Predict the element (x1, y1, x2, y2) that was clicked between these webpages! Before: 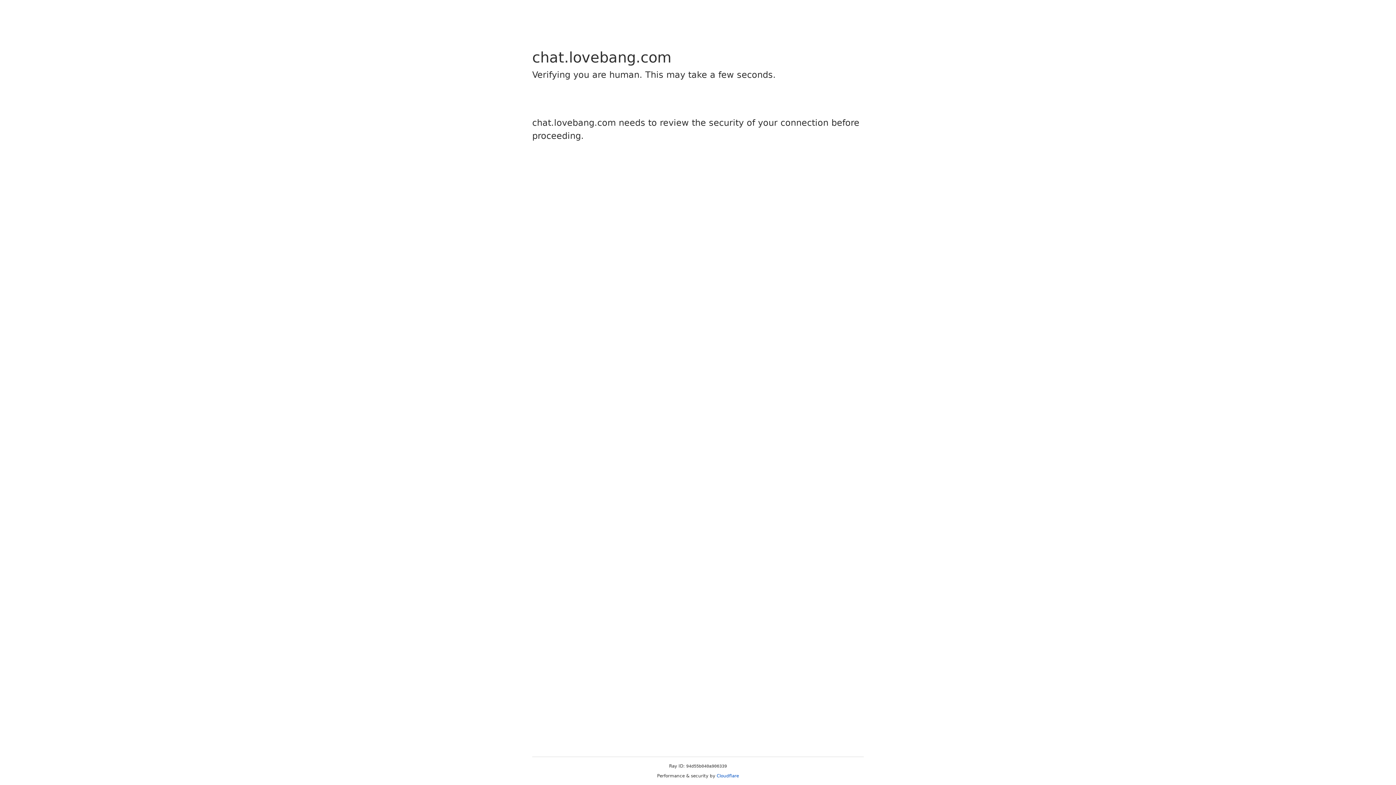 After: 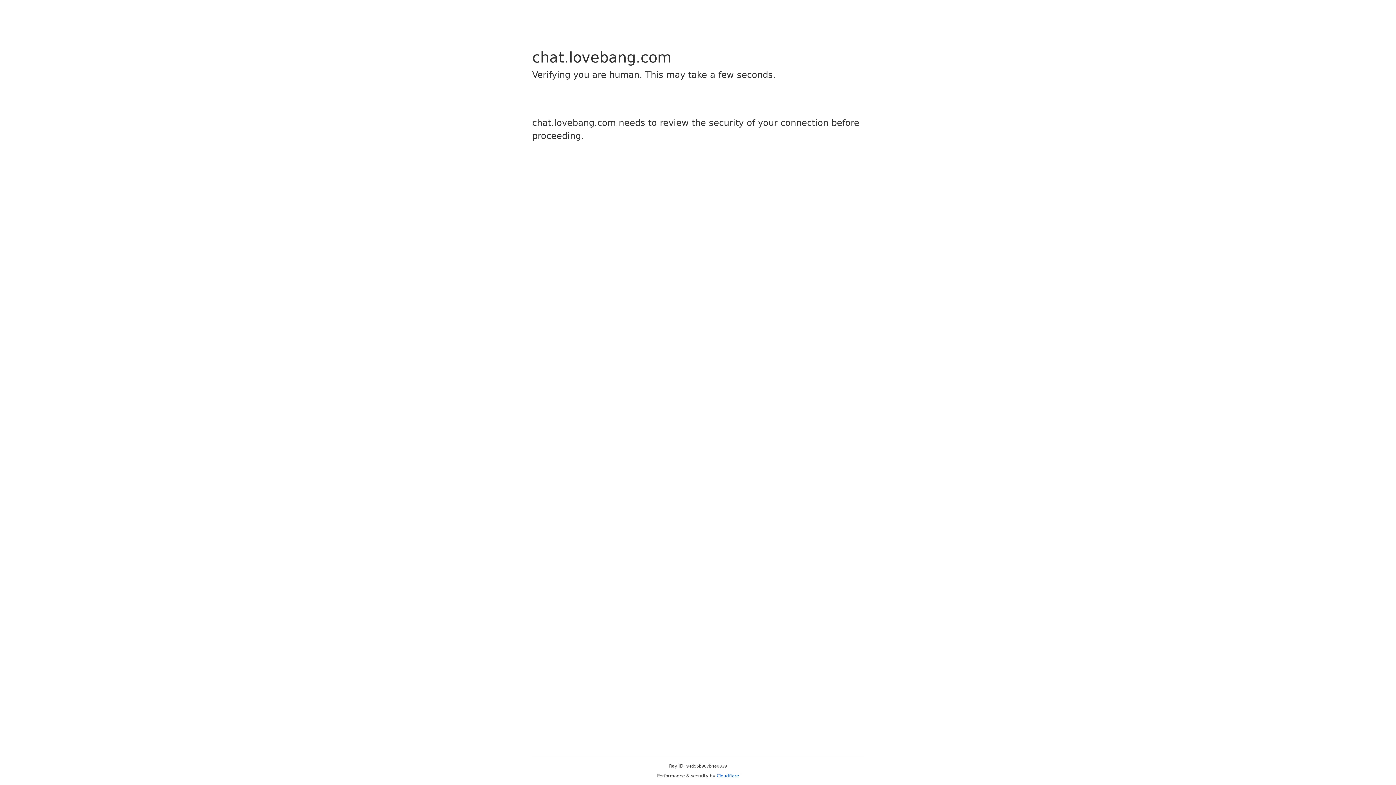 Action: label: Cloudflare bbox: (716, 773, 739, 778)